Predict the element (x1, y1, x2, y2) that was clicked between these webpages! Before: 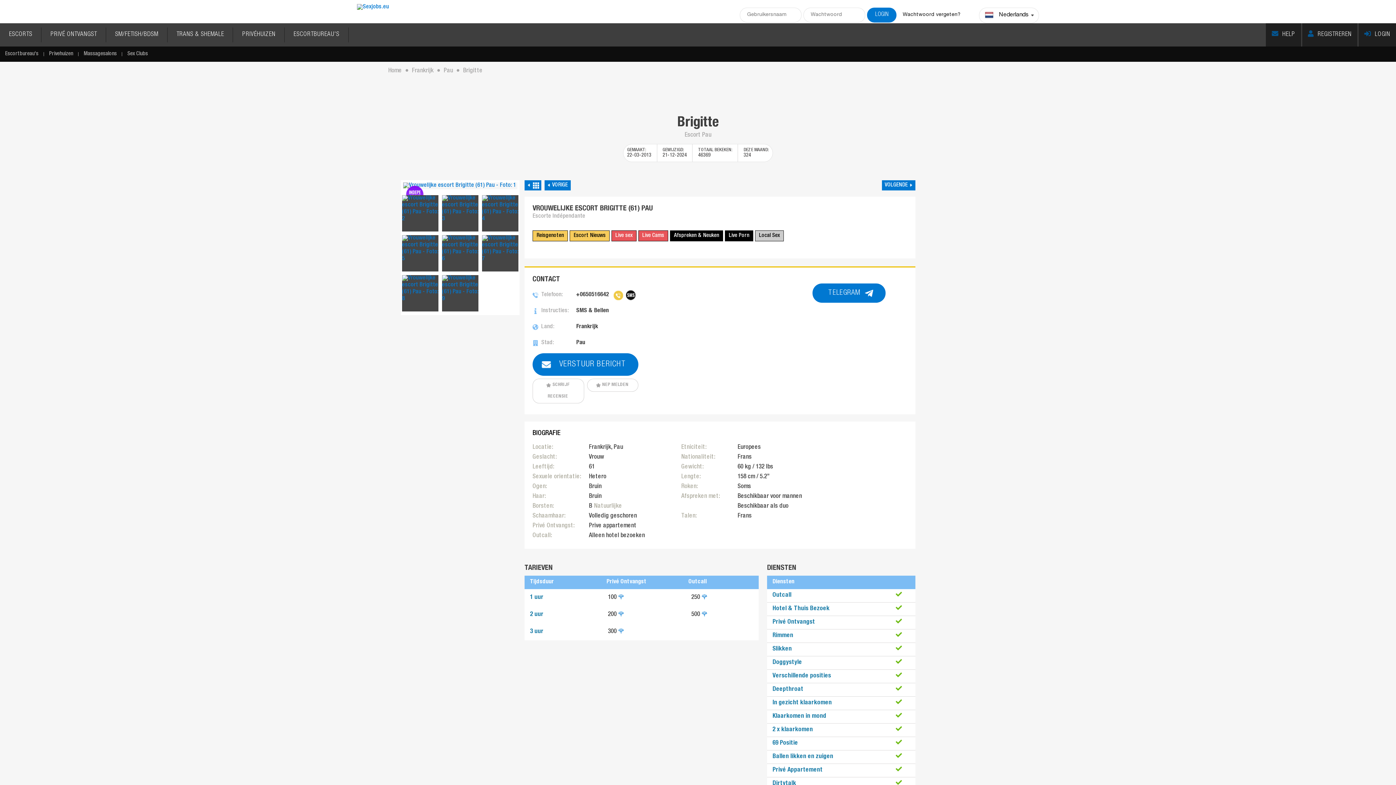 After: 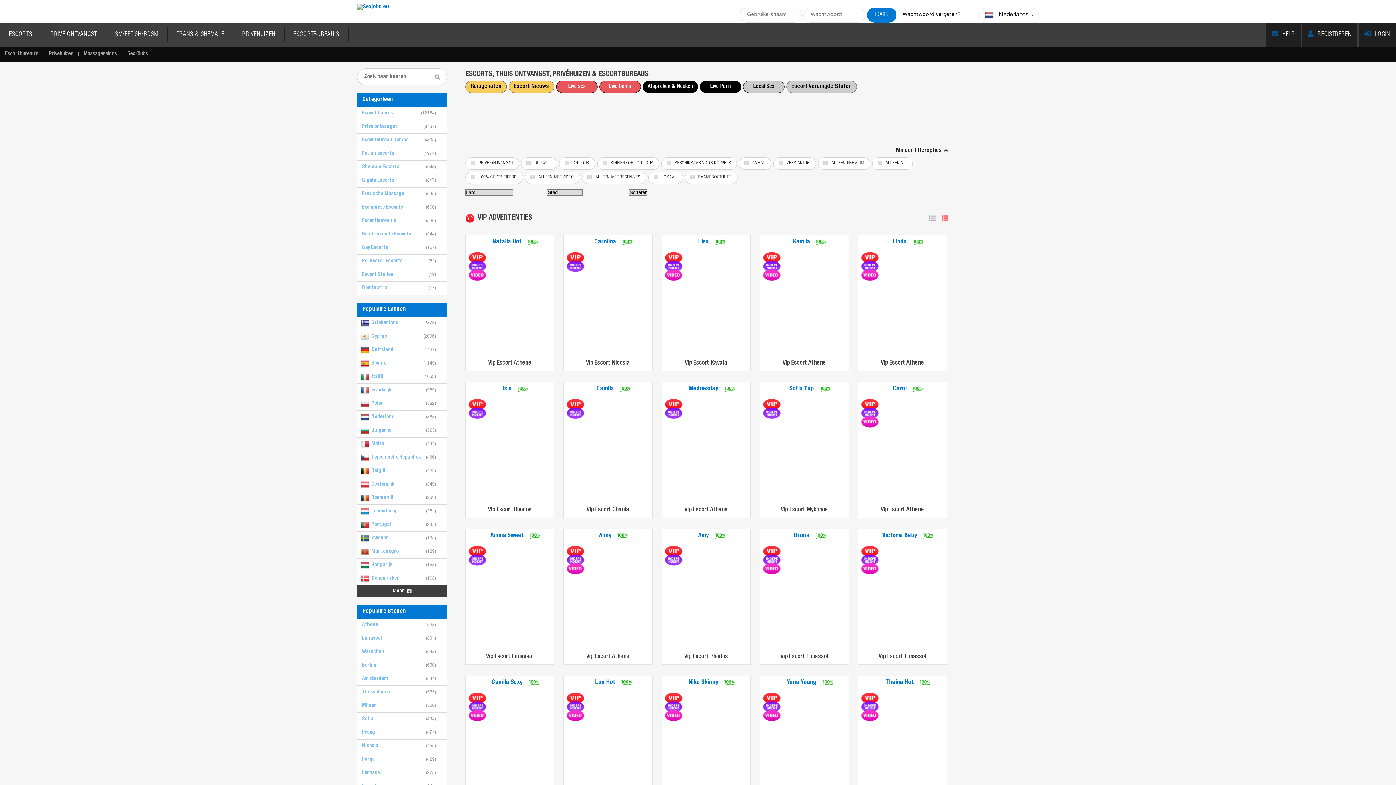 Action: bbox: (618, 594, 624, 601) label: 🌹